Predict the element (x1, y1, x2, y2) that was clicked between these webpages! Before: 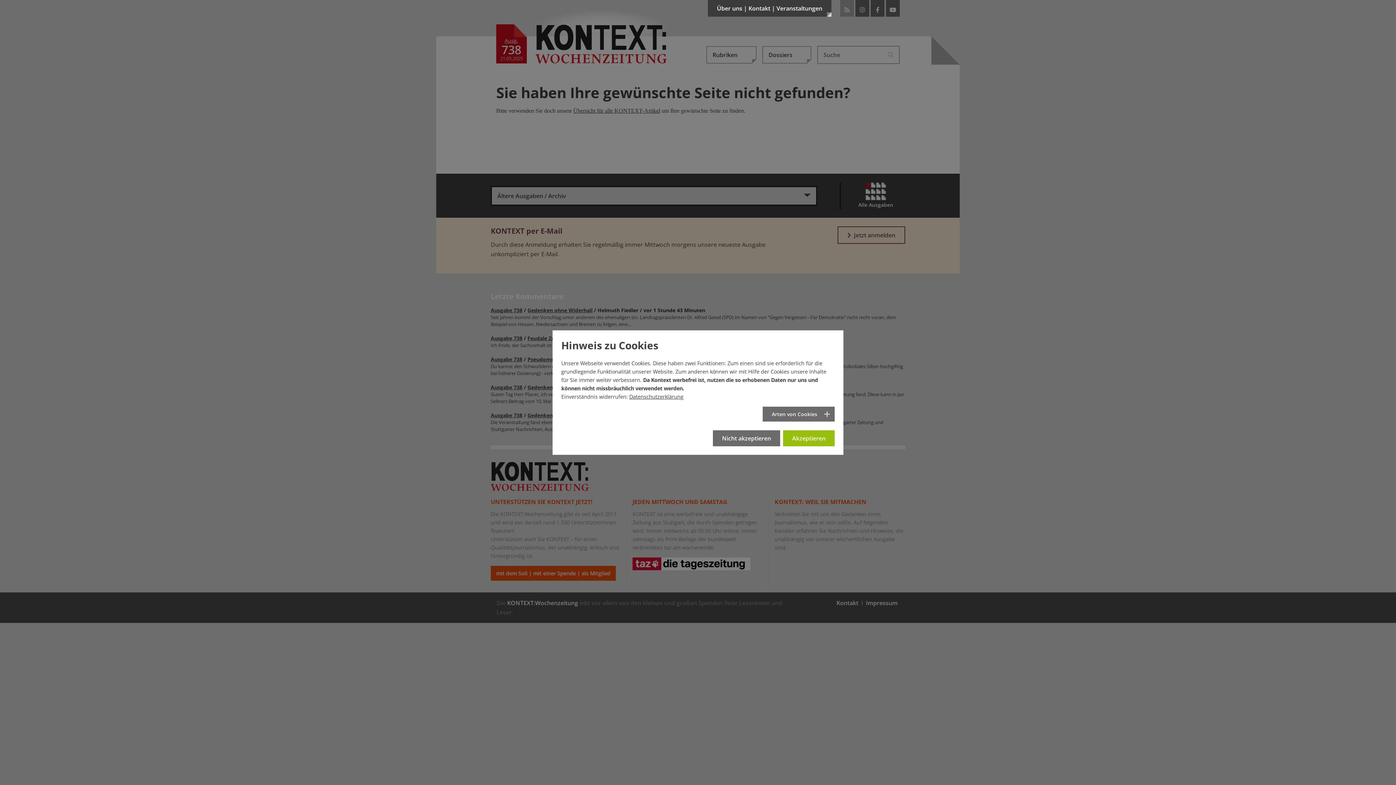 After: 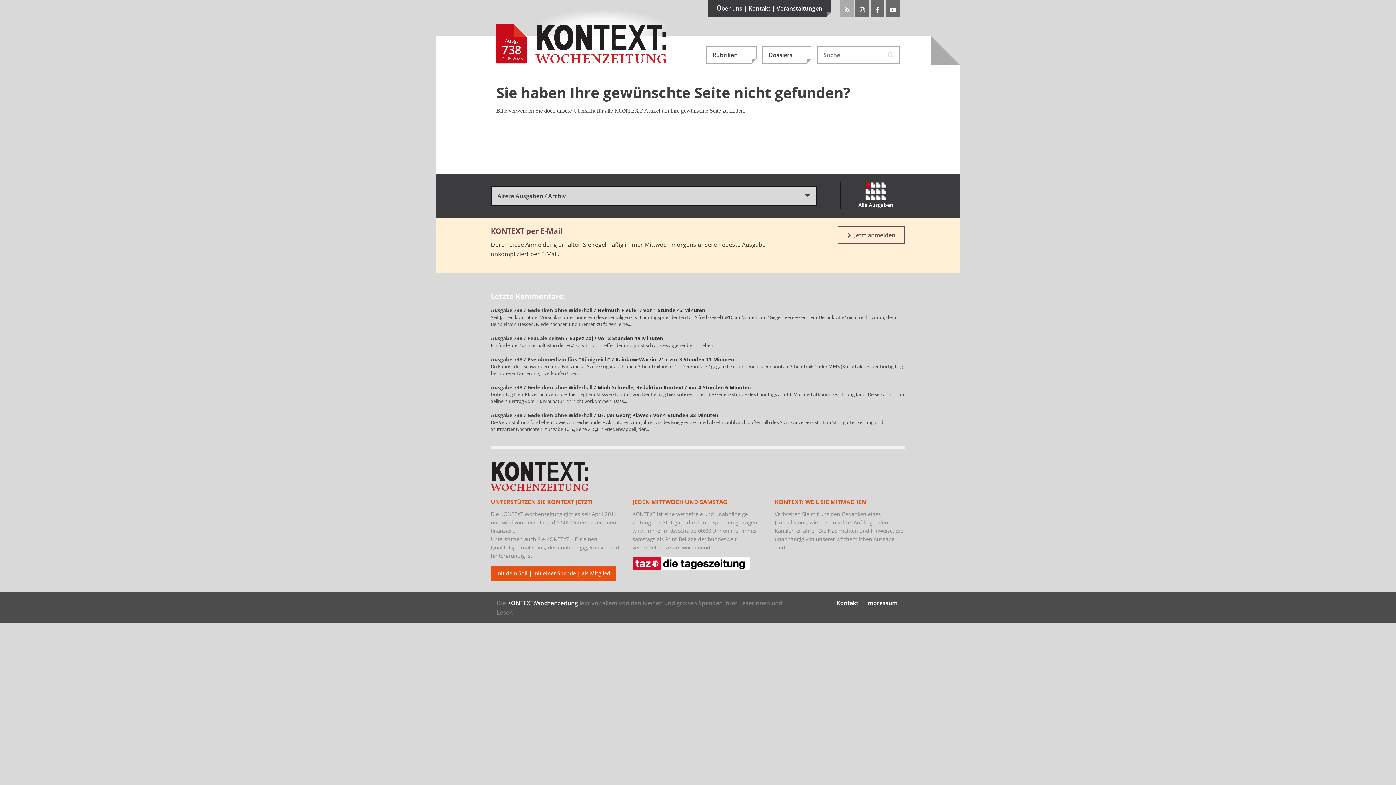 Action: label: Akzeptieren bbox: (783, 412, 834, 428)